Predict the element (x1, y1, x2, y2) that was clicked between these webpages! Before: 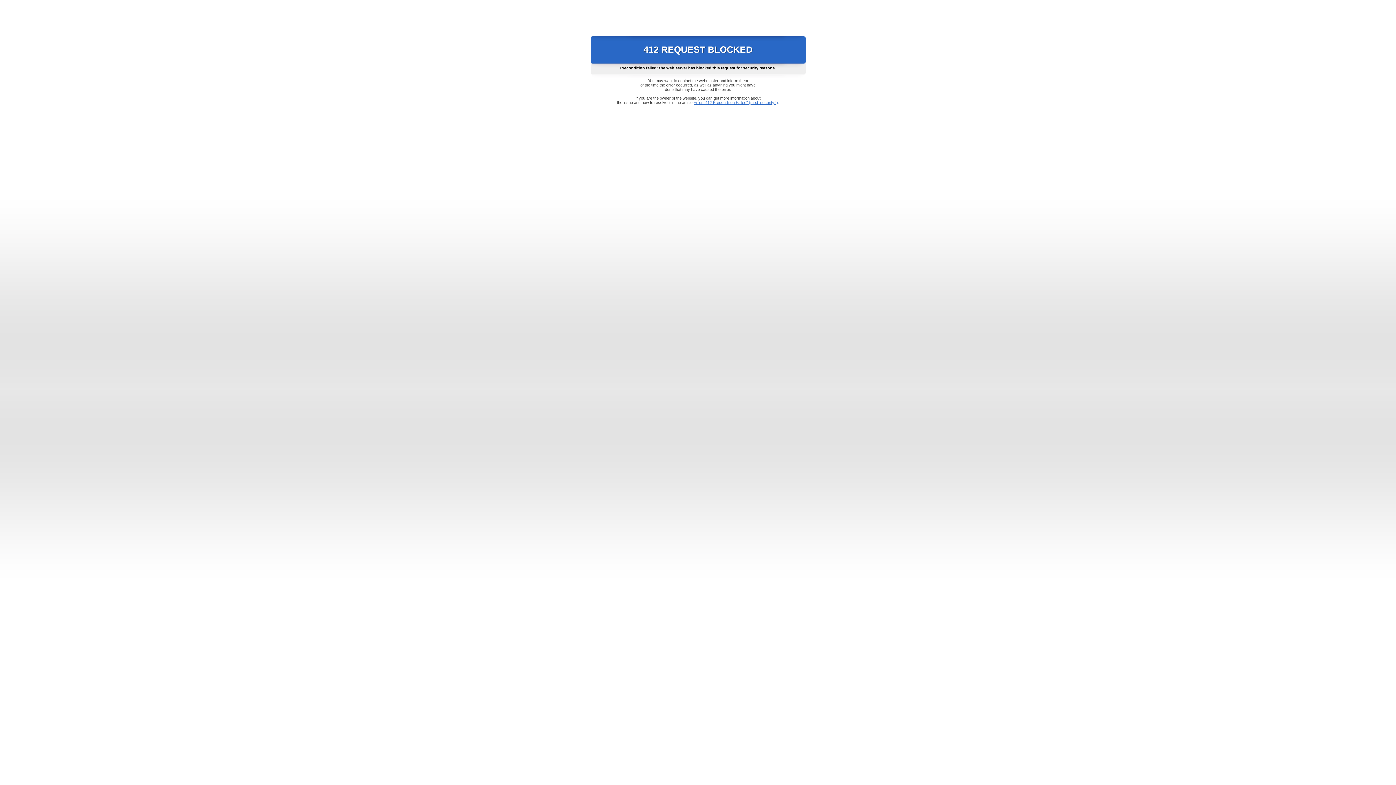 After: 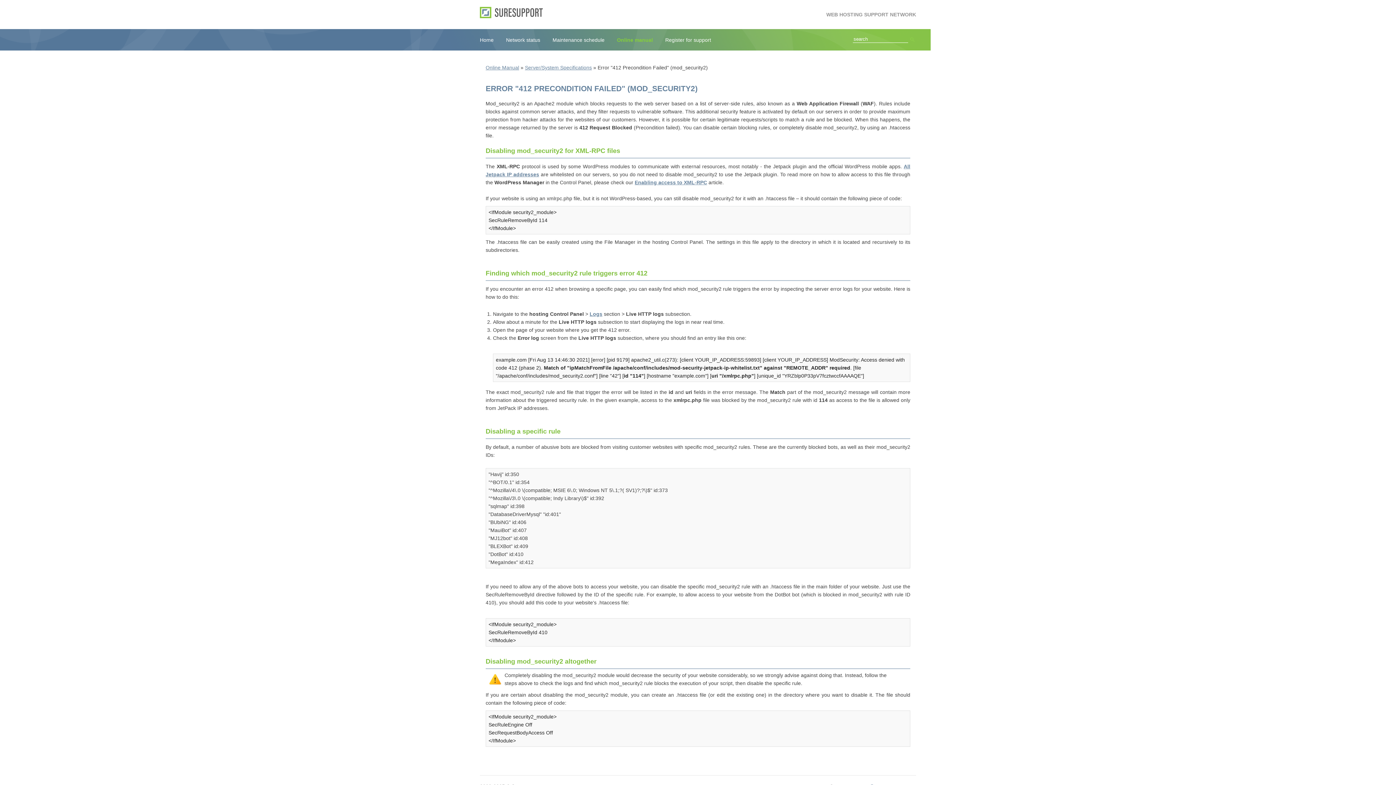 Action: label: Error "412 Precondition Failed" (mod_security2) bbox: (693, 100, 778, 104)